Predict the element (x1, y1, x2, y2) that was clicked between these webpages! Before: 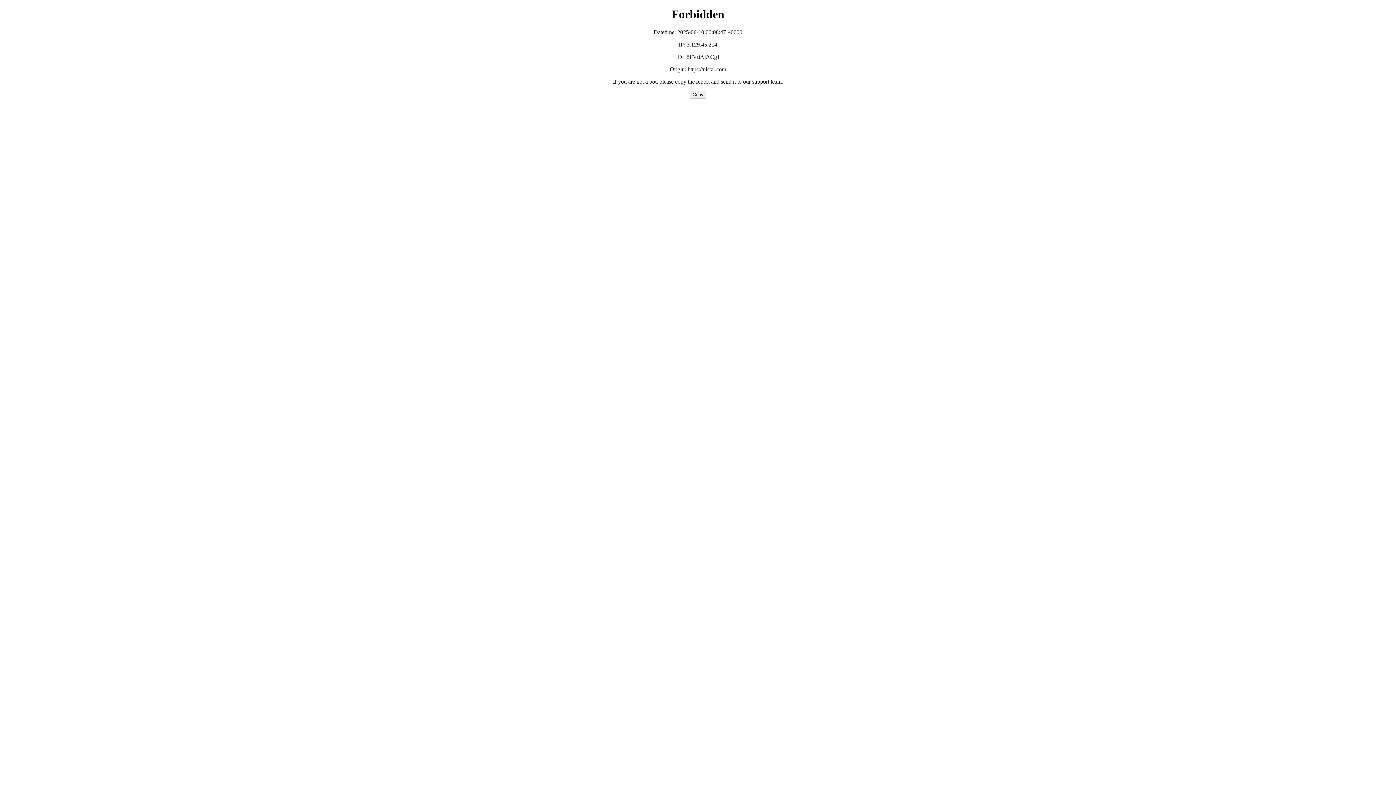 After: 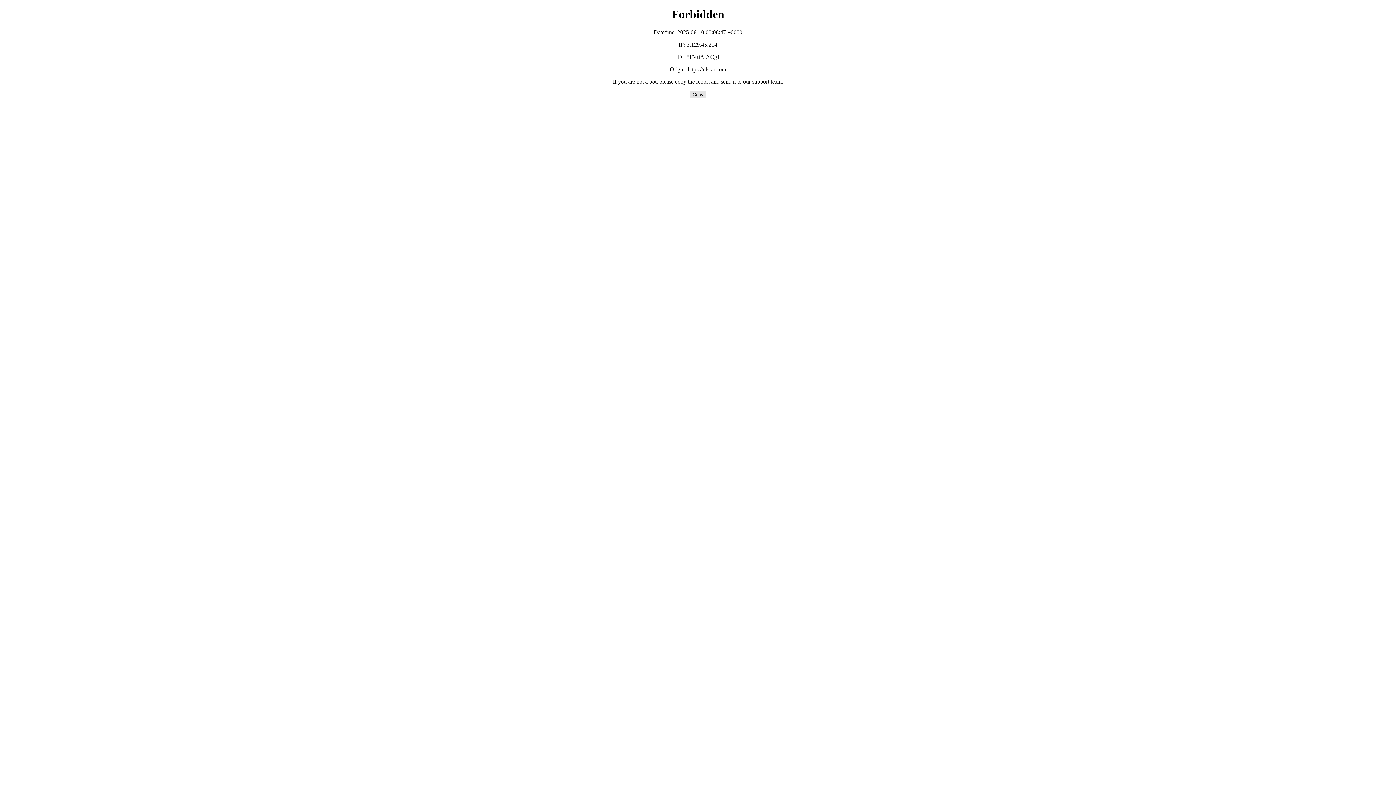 Action: label: Copy bbox: (689, 90, 706, 98)